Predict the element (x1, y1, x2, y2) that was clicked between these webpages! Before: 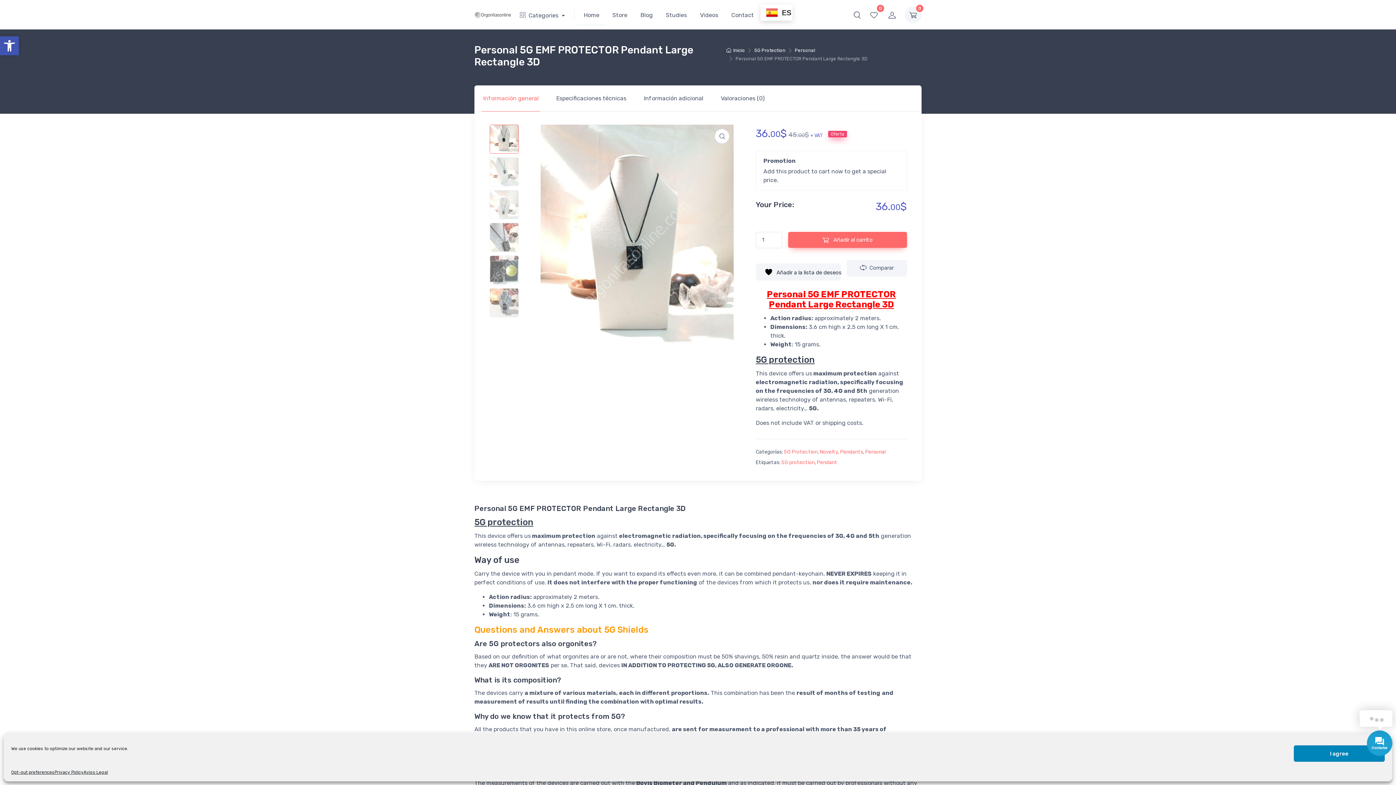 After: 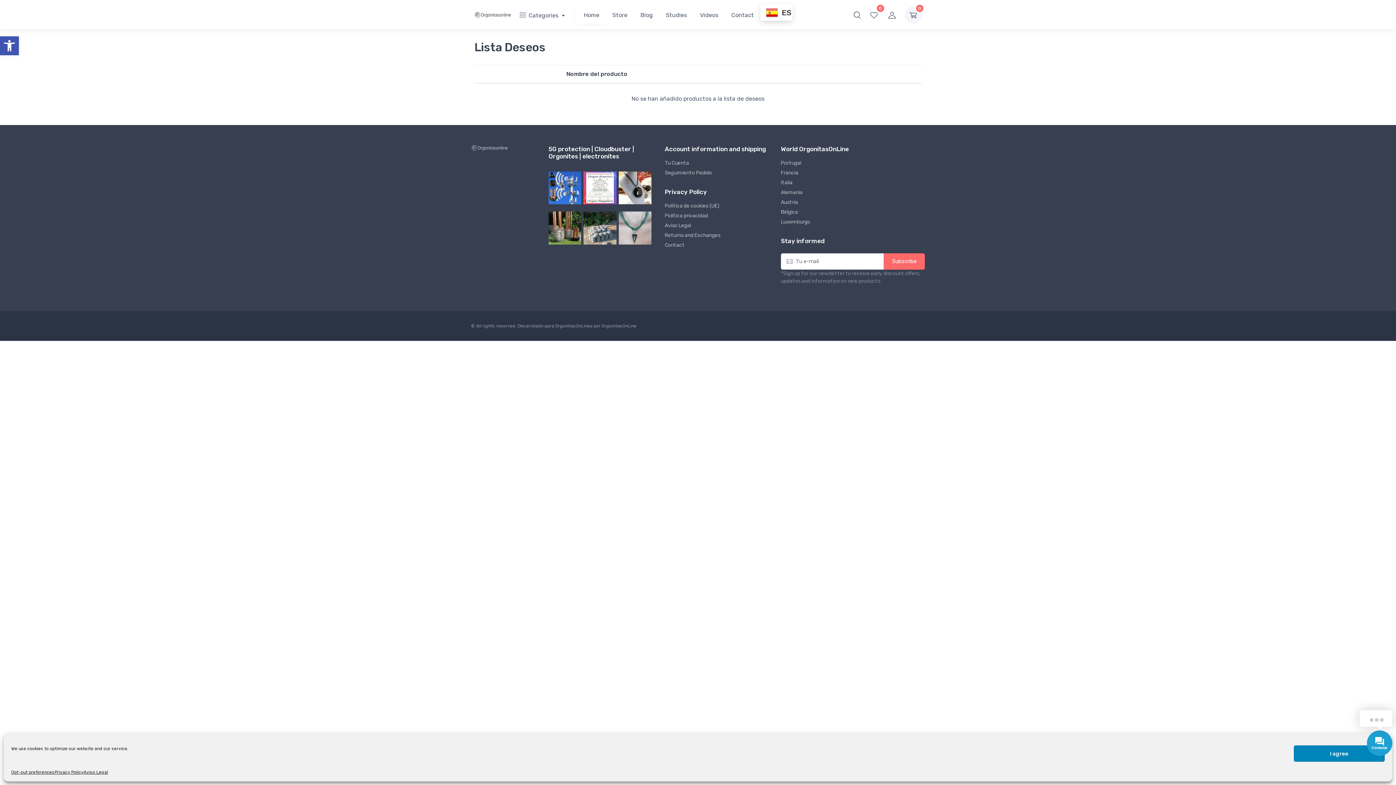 Action: bbox: (865, 6, 882, 23) label: 0
Lista Deseos